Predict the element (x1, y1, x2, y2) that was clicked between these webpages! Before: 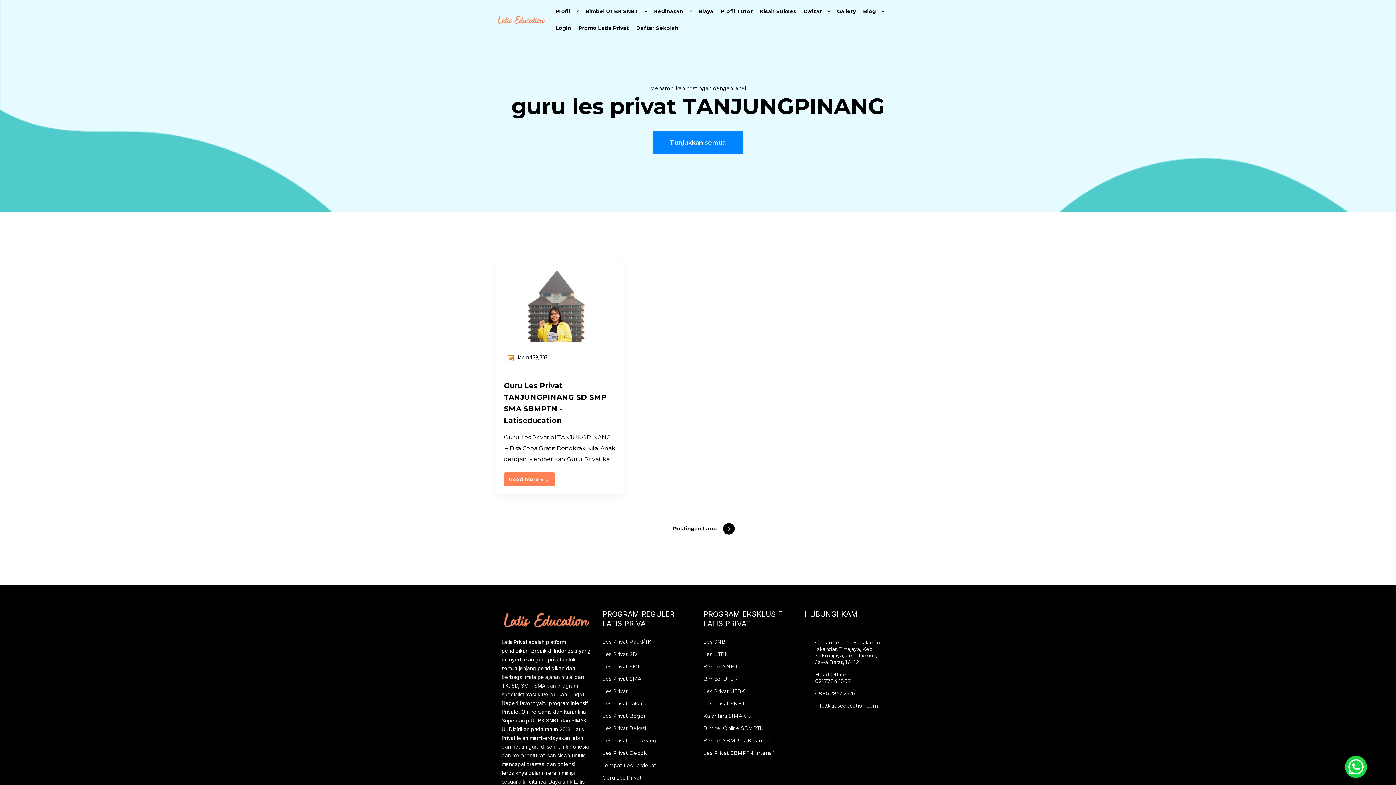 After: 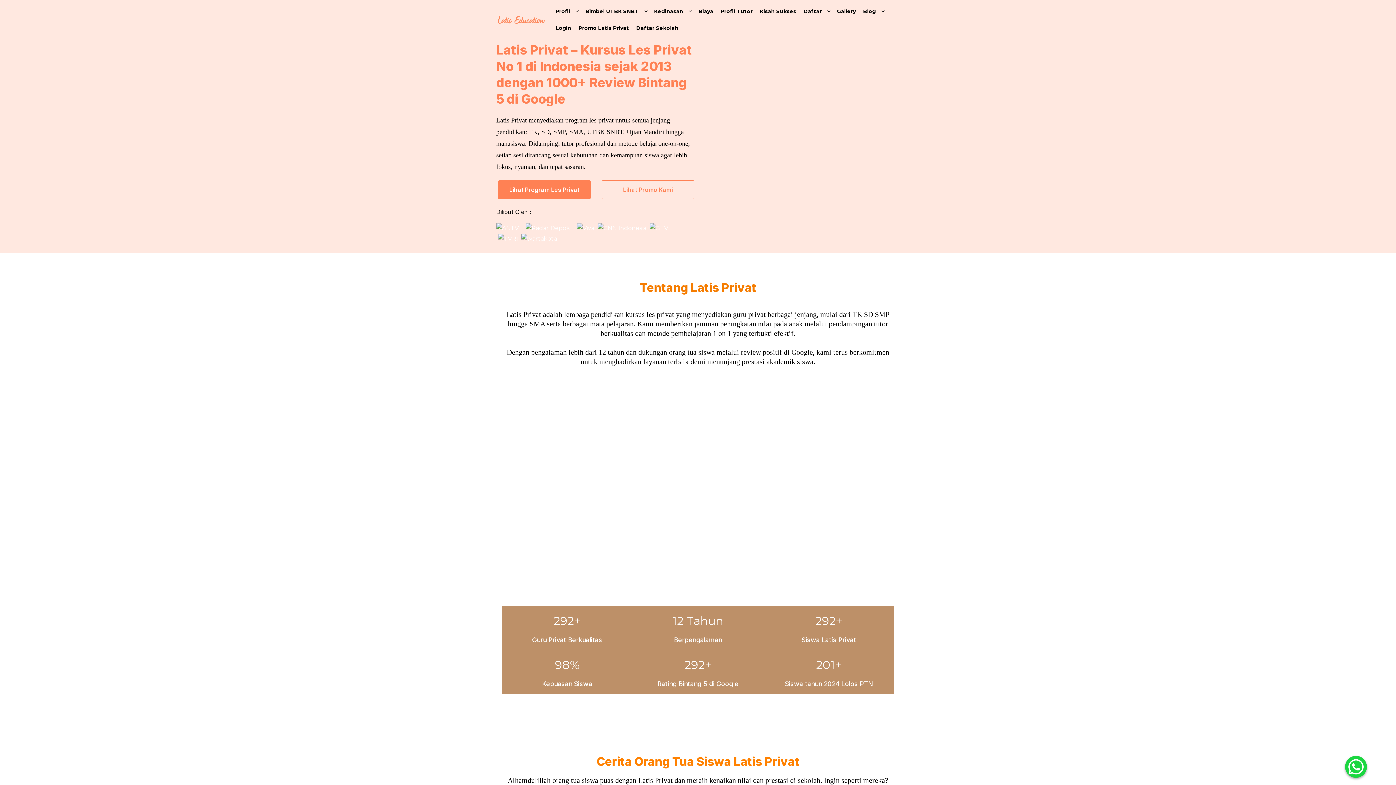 Action: label: Tunjukkan semua bbox: (652, 131, 743, 154)